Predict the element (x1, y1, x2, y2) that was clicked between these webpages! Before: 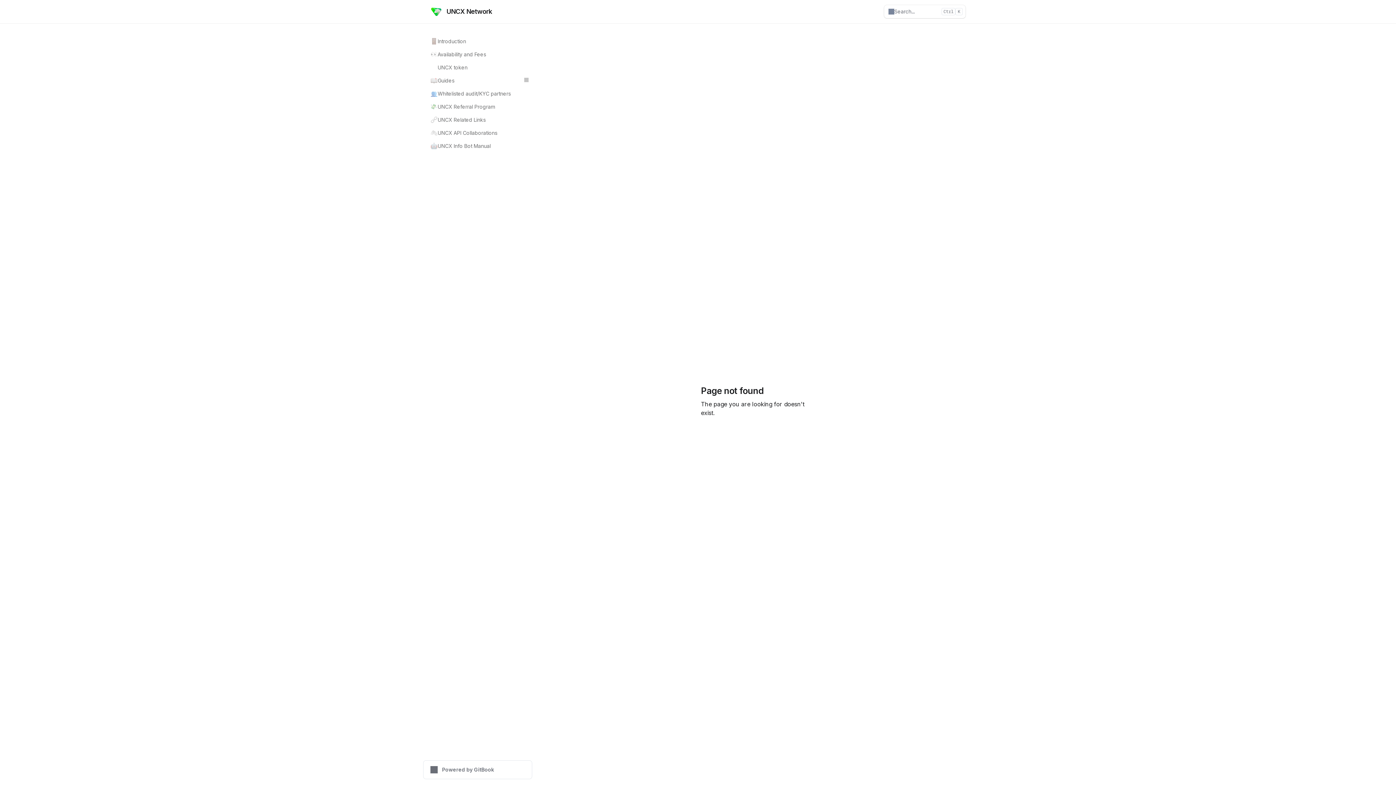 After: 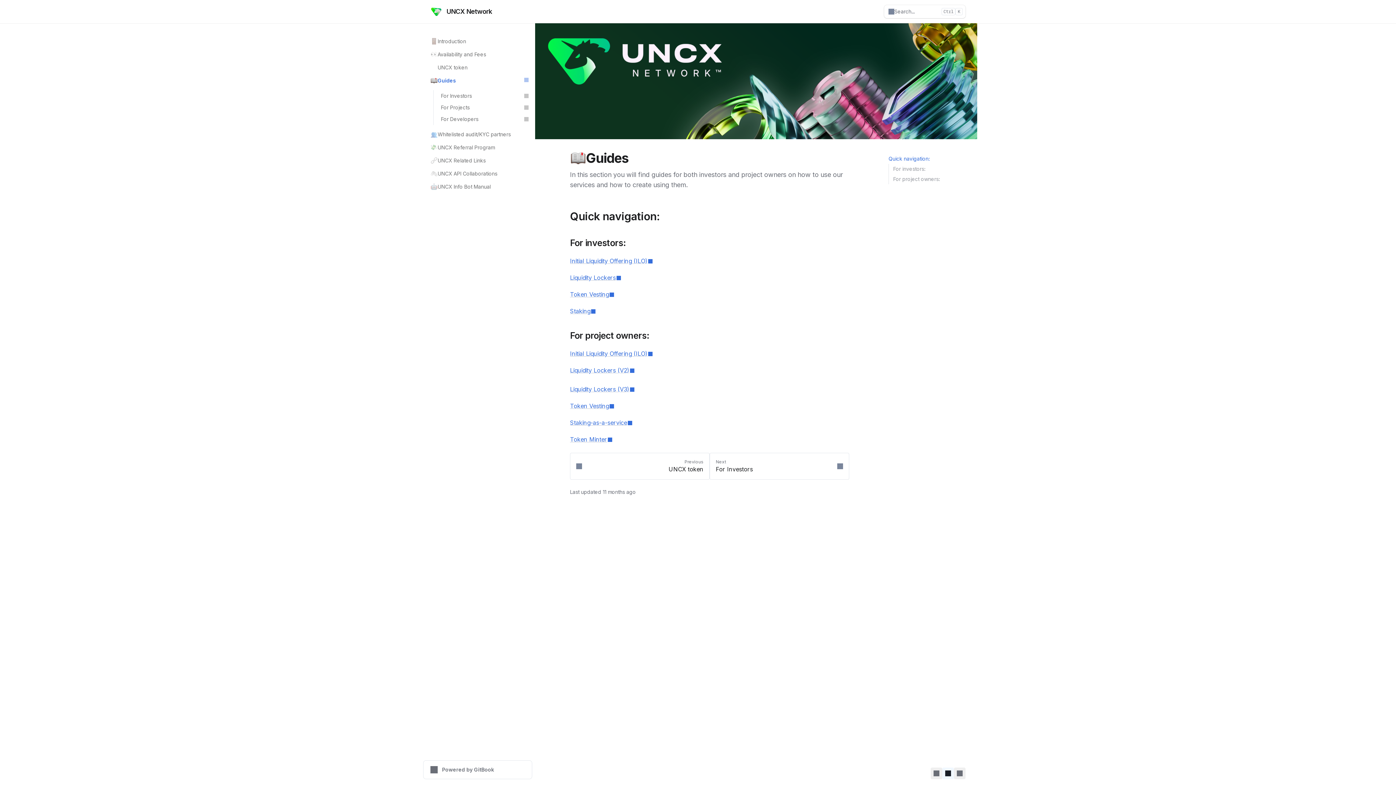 Action: bbox: (426, 74, 532, 87) label: 📖
Guides